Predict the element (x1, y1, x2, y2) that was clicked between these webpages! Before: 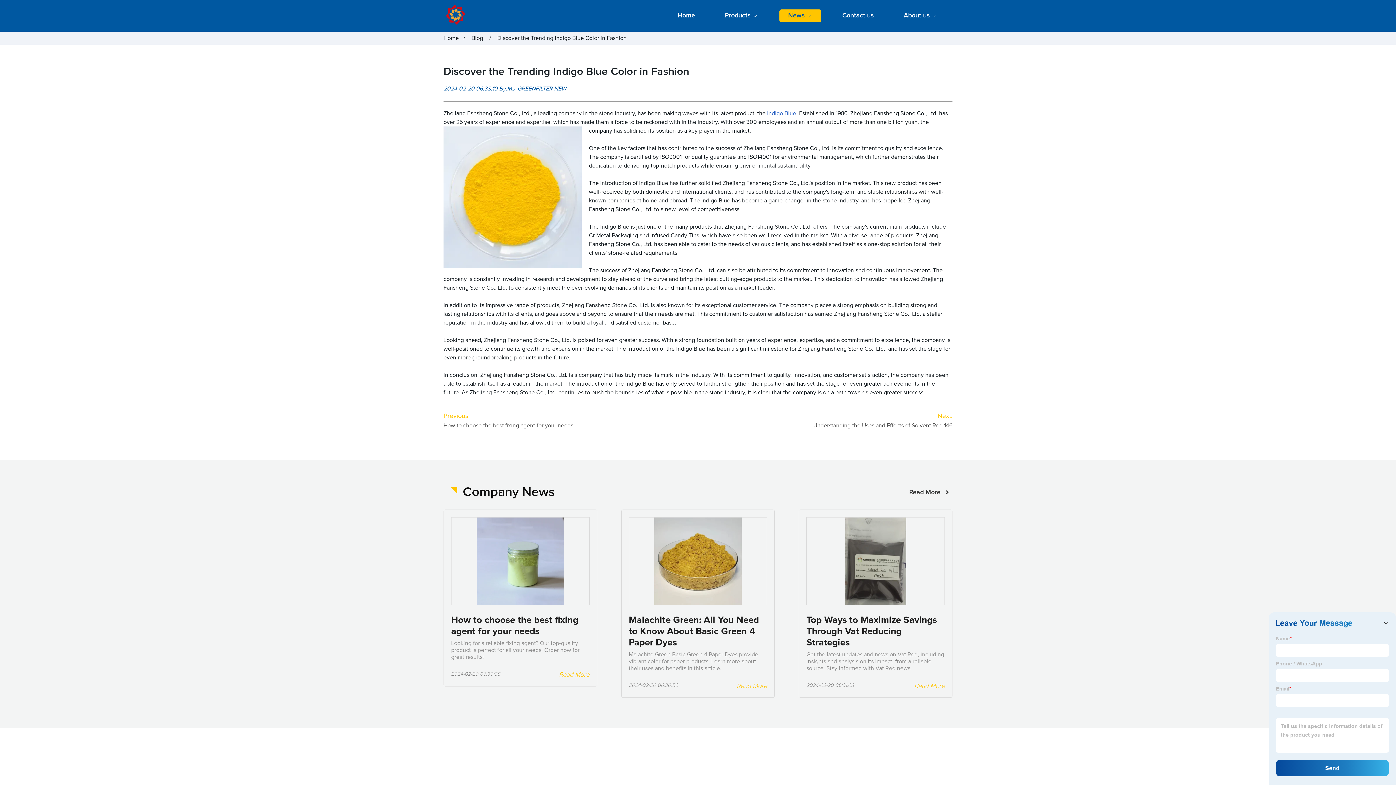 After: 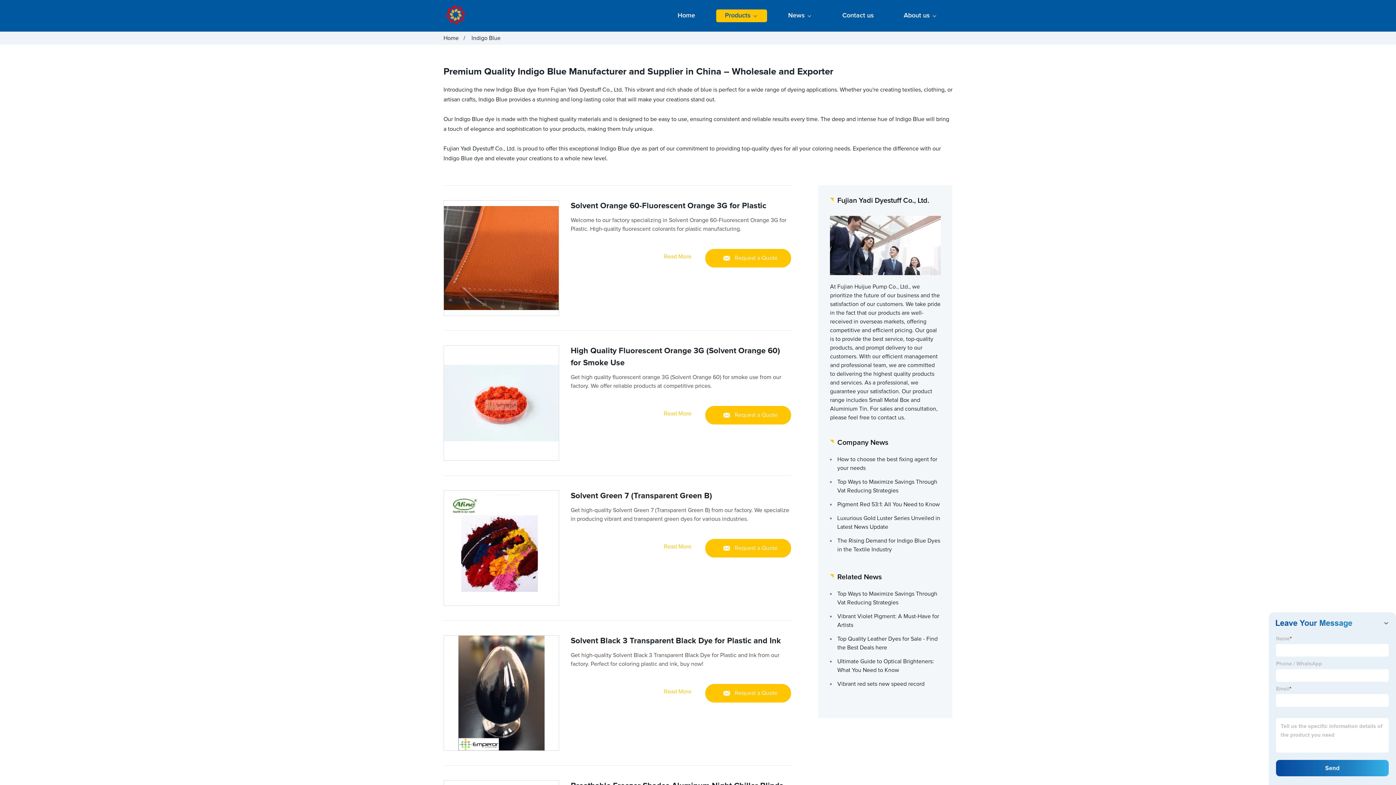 Action: label: Indigo Blue bbox: (767, 110, 796, 116)